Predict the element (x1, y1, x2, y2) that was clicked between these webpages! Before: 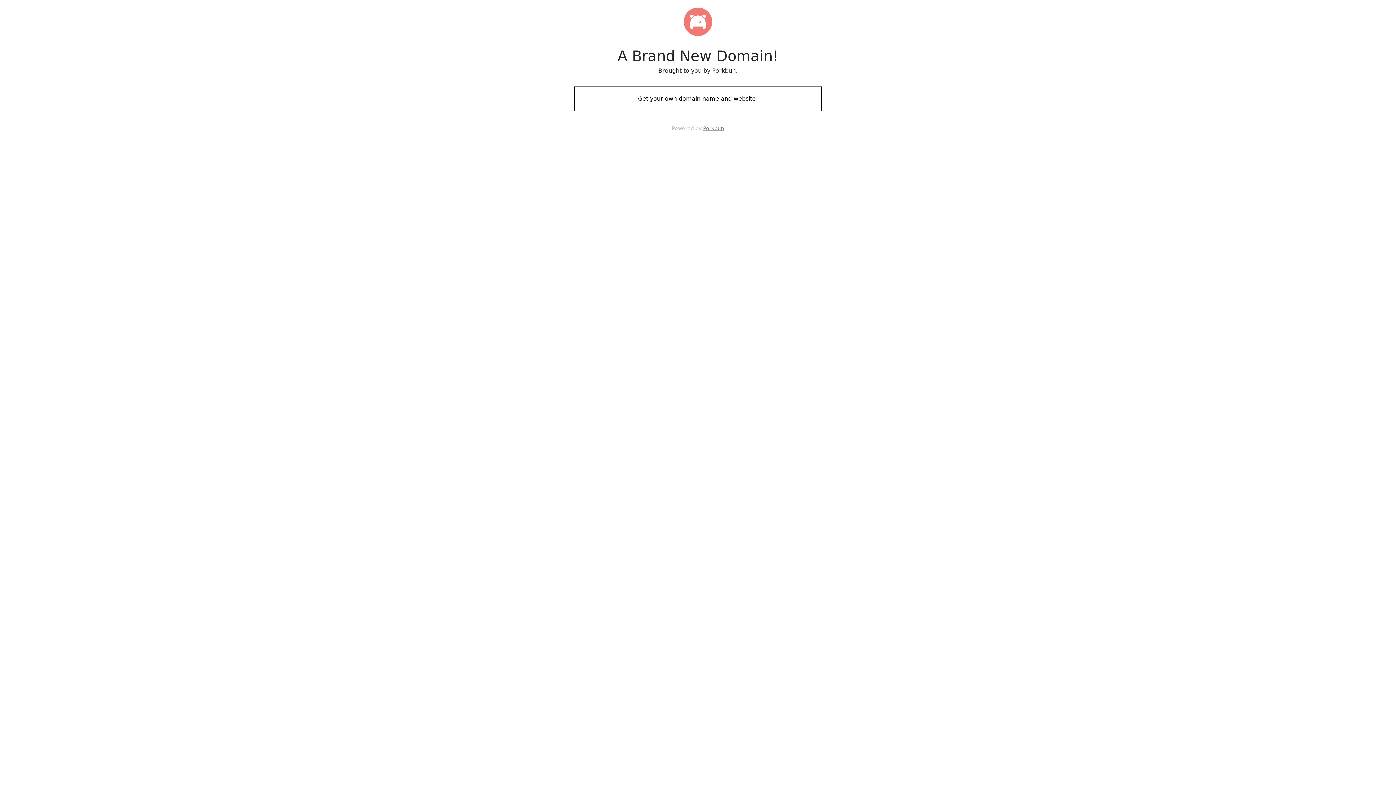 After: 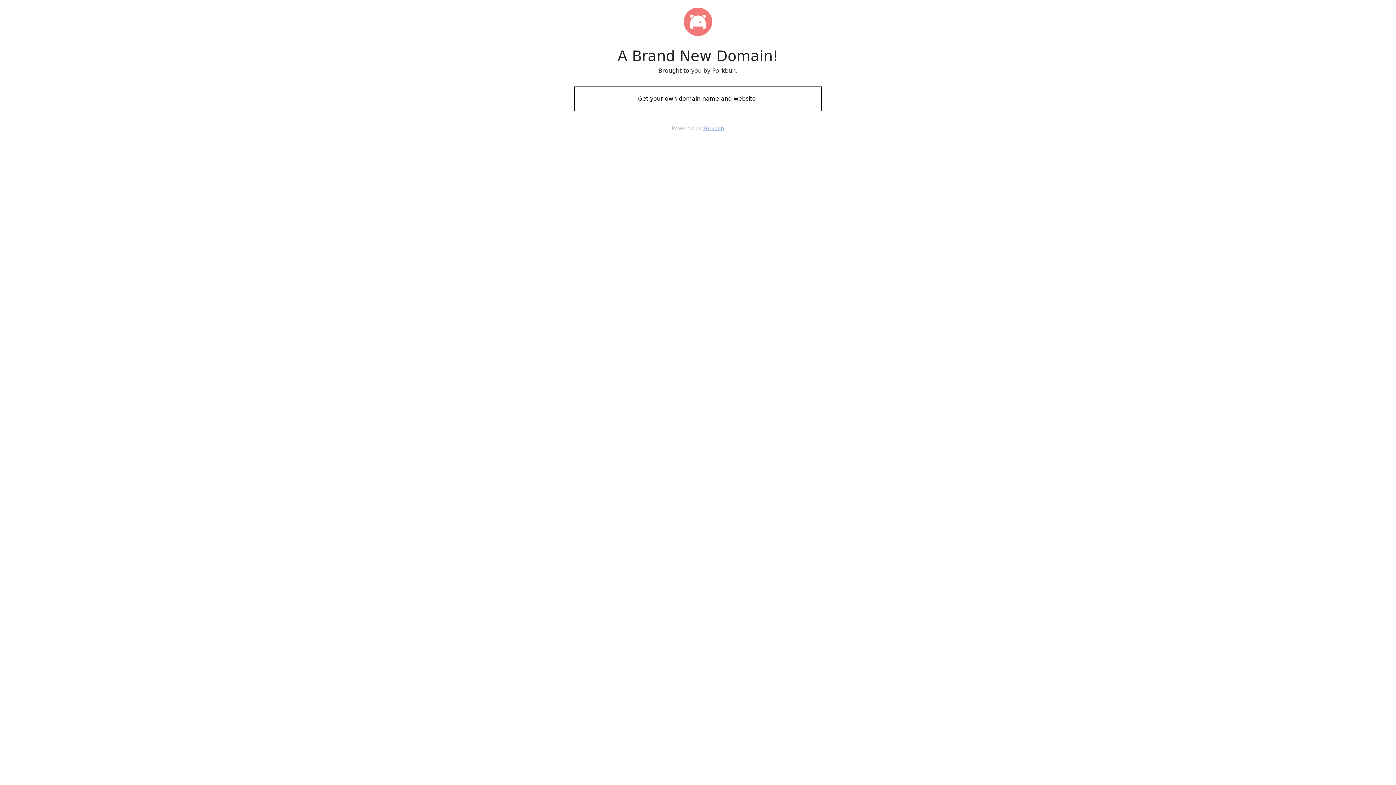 Action: label: Porkbun bbox: (703, 125, 724, 131)